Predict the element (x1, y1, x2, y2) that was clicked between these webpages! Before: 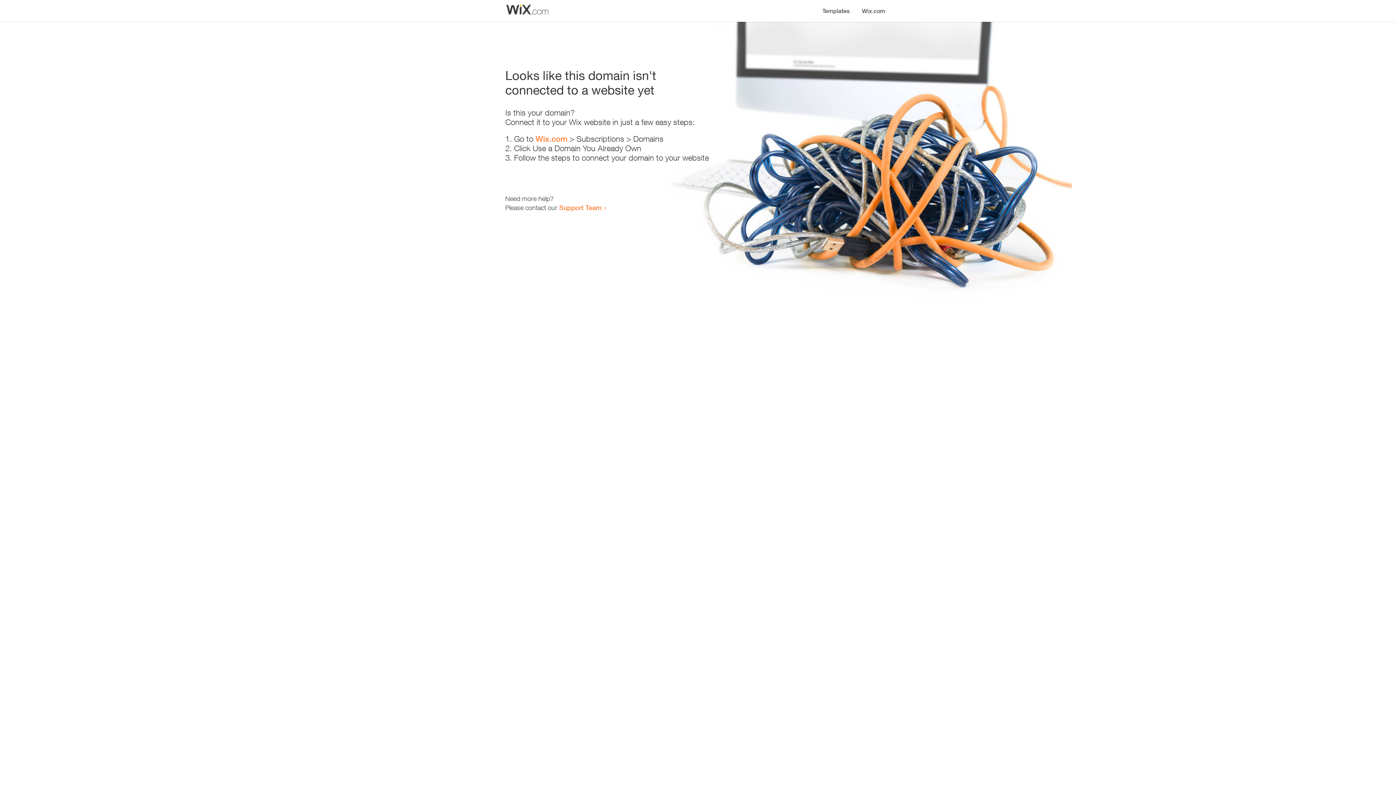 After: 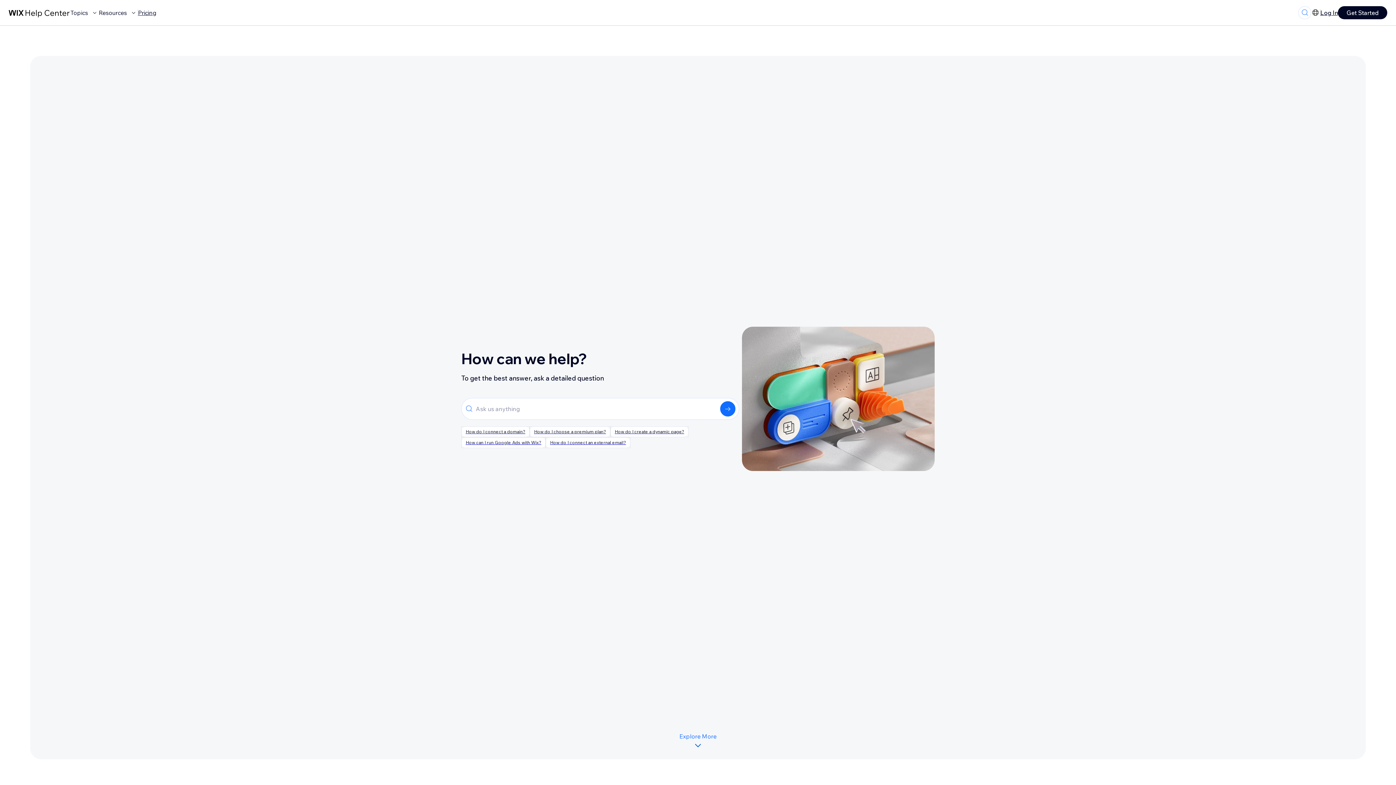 Action: bbox: (559, 203, 601, 211) label: Support Team